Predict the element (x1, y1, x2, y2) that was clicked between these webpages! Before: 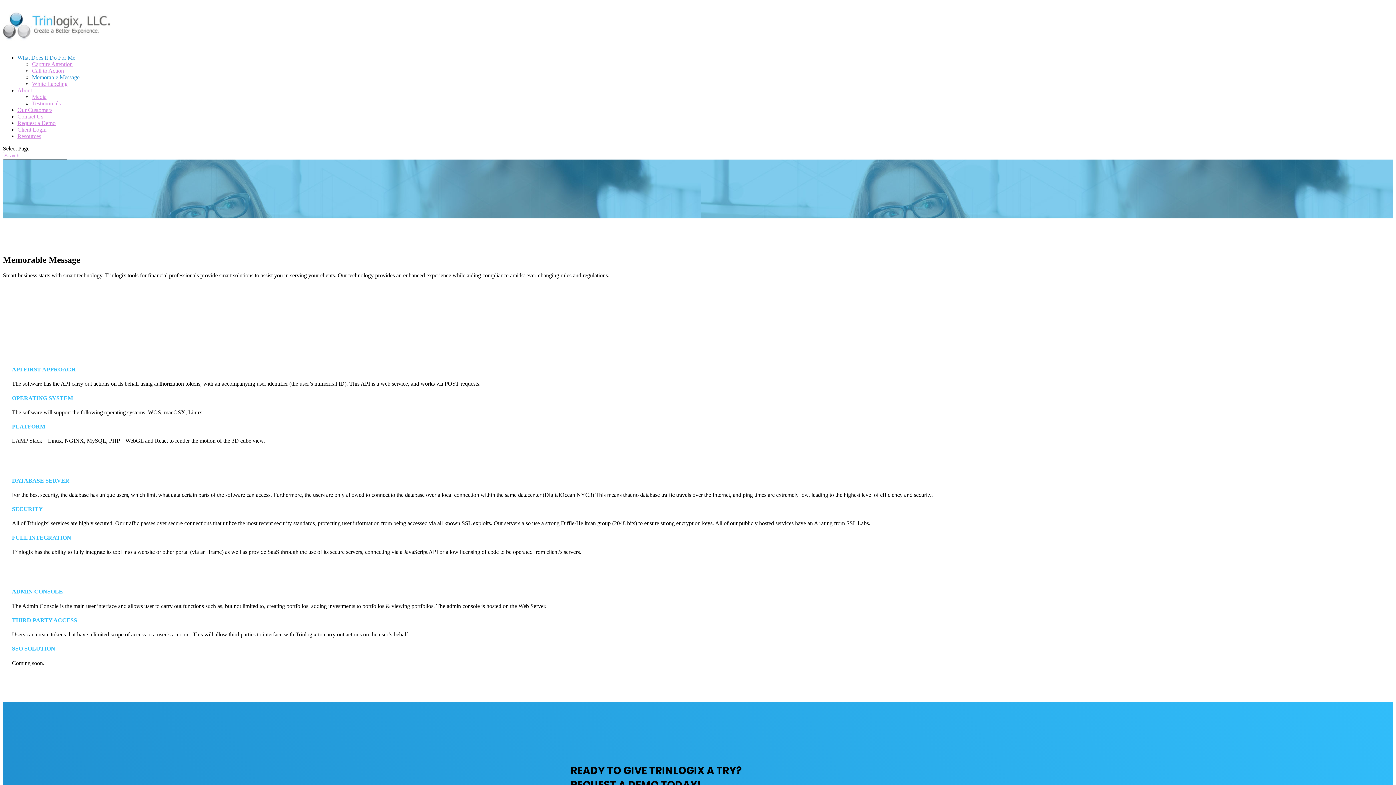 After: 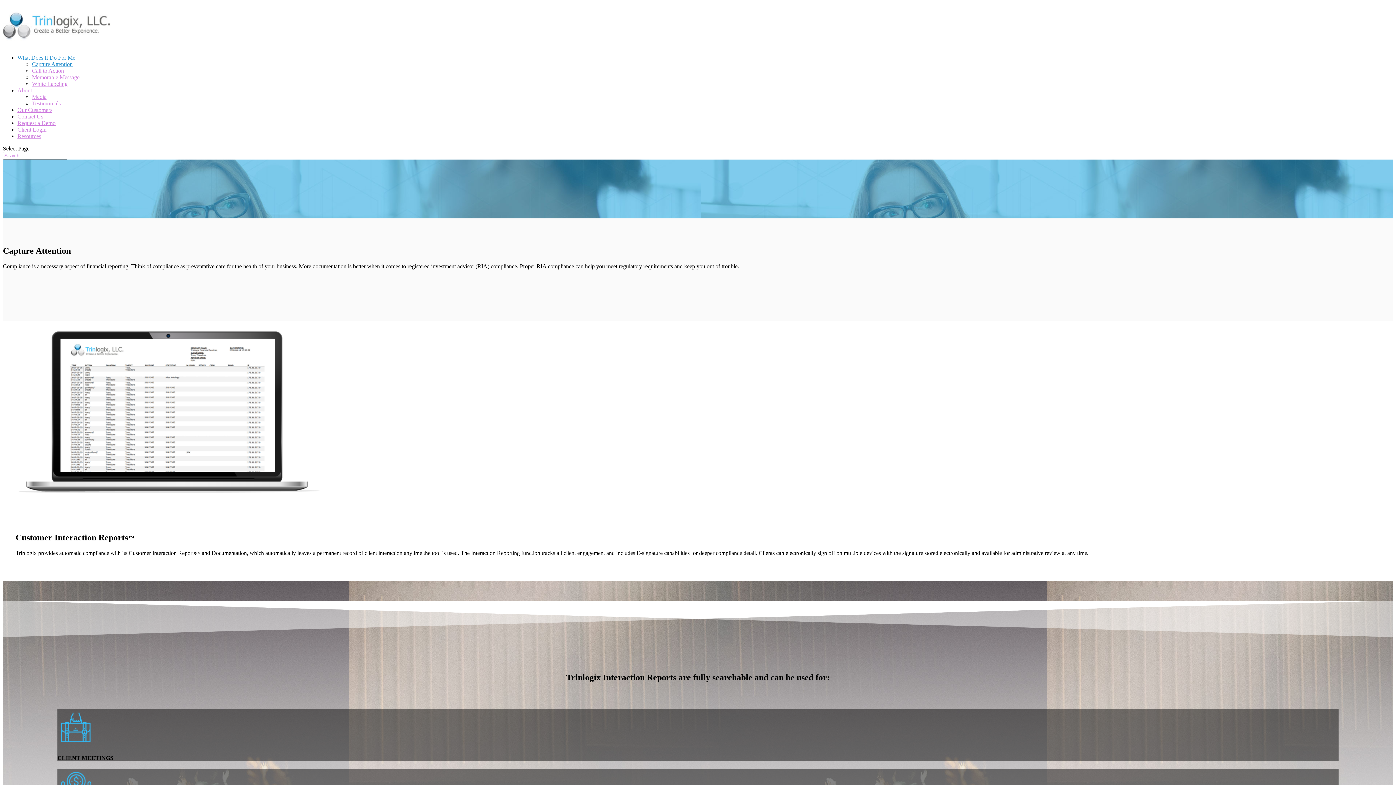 Action: label: Capture Attention bbox: (32, 61, 72, 67)